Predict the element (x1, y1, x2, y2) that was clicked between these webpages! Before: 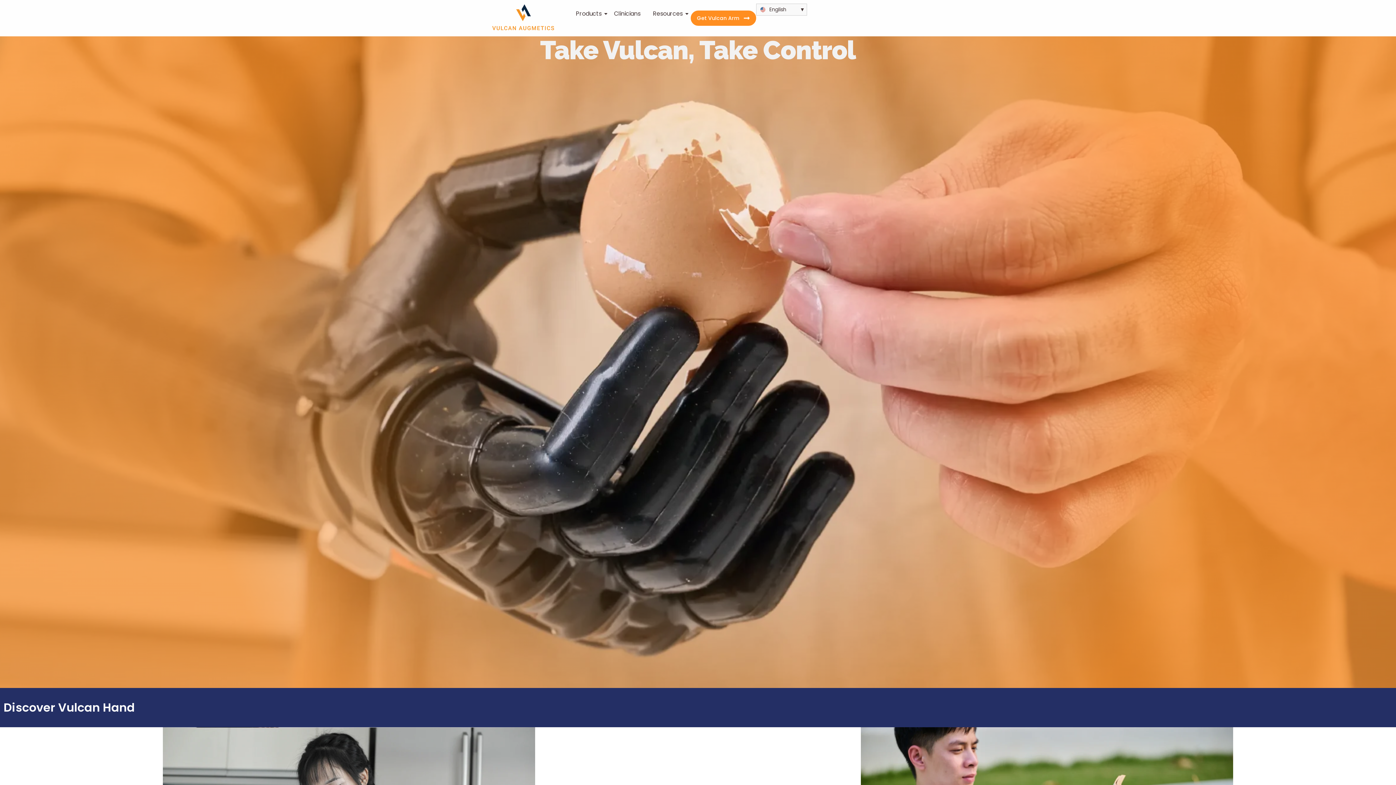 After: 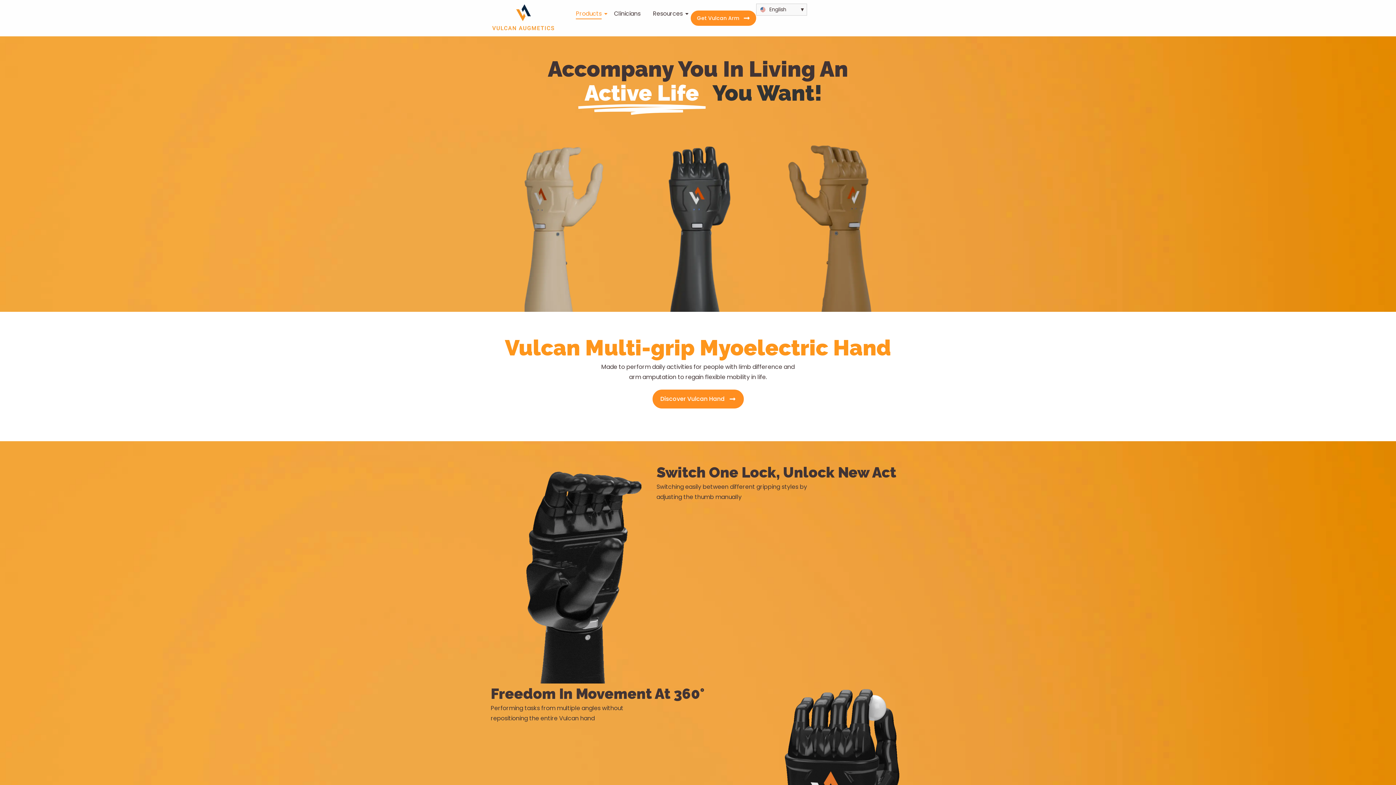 Action: label: Discover Vulcan Hand bbox: (3, 702, 134, 713)